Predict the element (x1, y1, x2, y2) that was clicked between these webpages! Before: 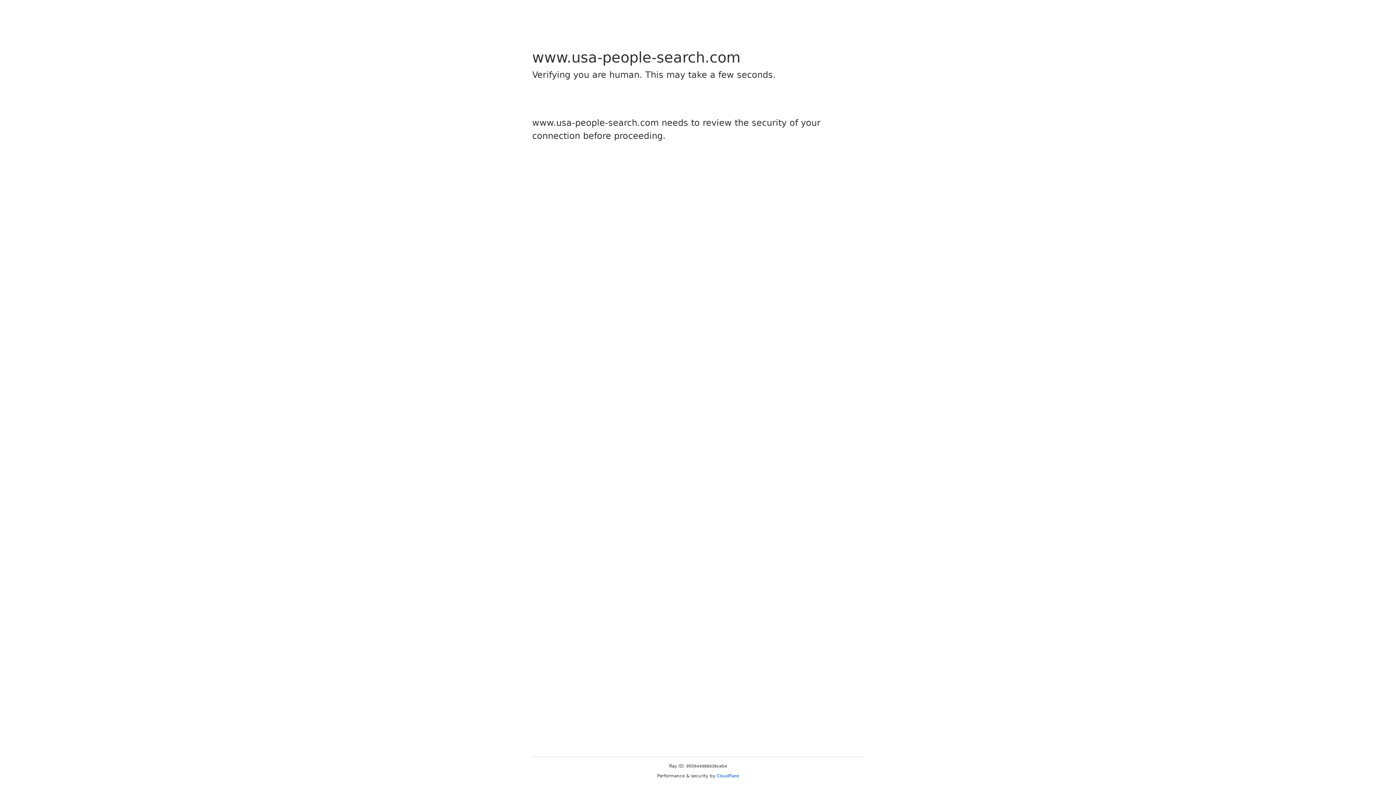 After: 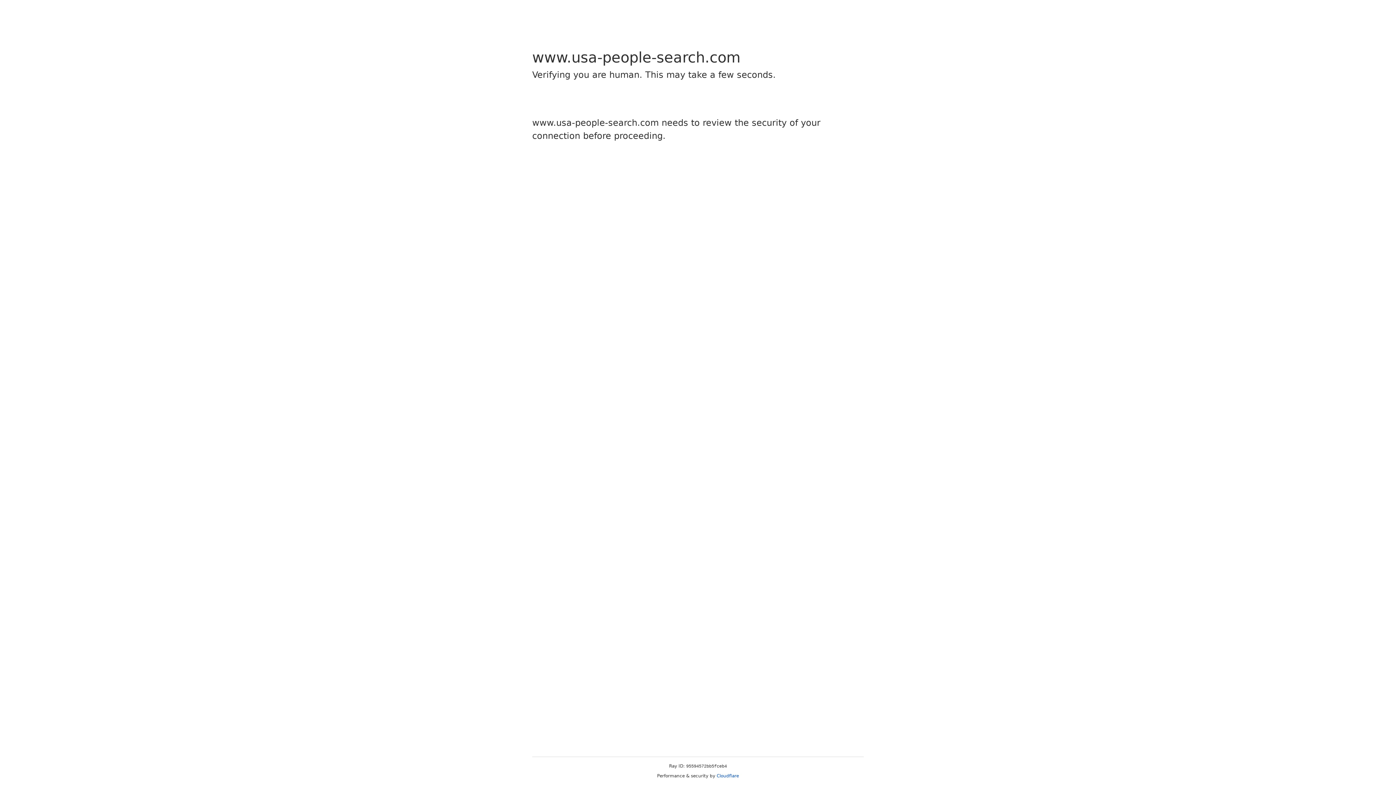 Action: bbox: (716, 773, 739, 778) label: Cloudflare